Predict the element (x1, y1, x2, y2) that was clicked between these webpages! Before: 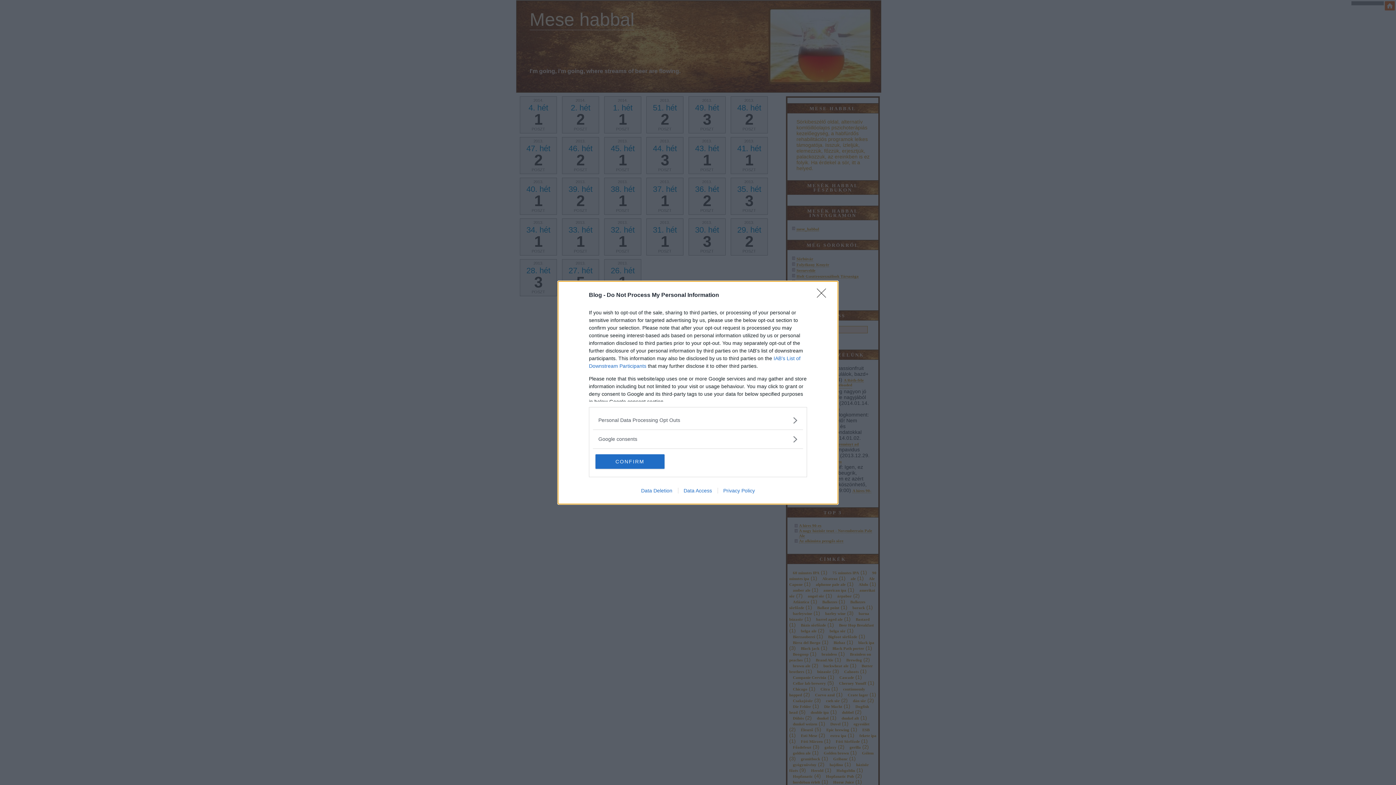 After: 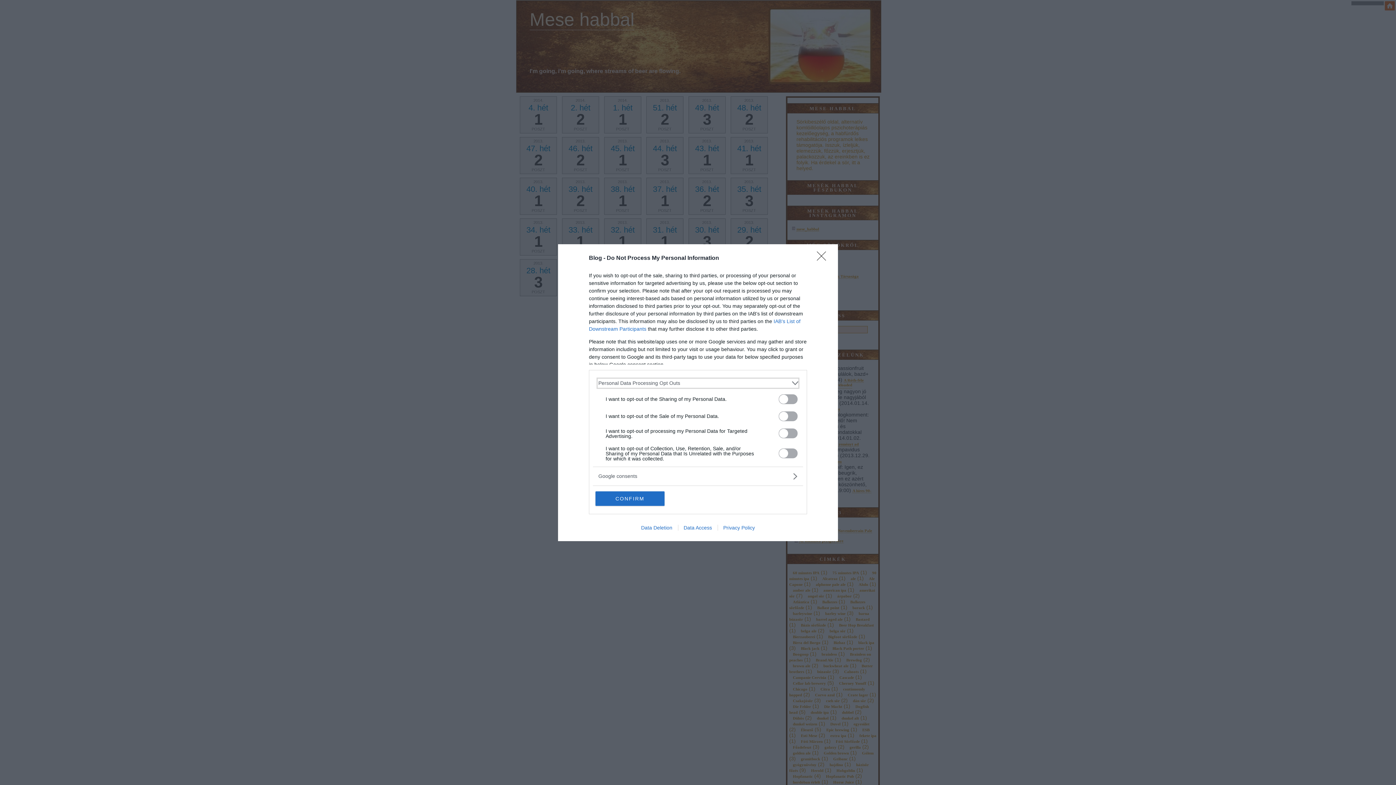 Action: label: Opt-Outs bbox: (598, 416, 797, 424)